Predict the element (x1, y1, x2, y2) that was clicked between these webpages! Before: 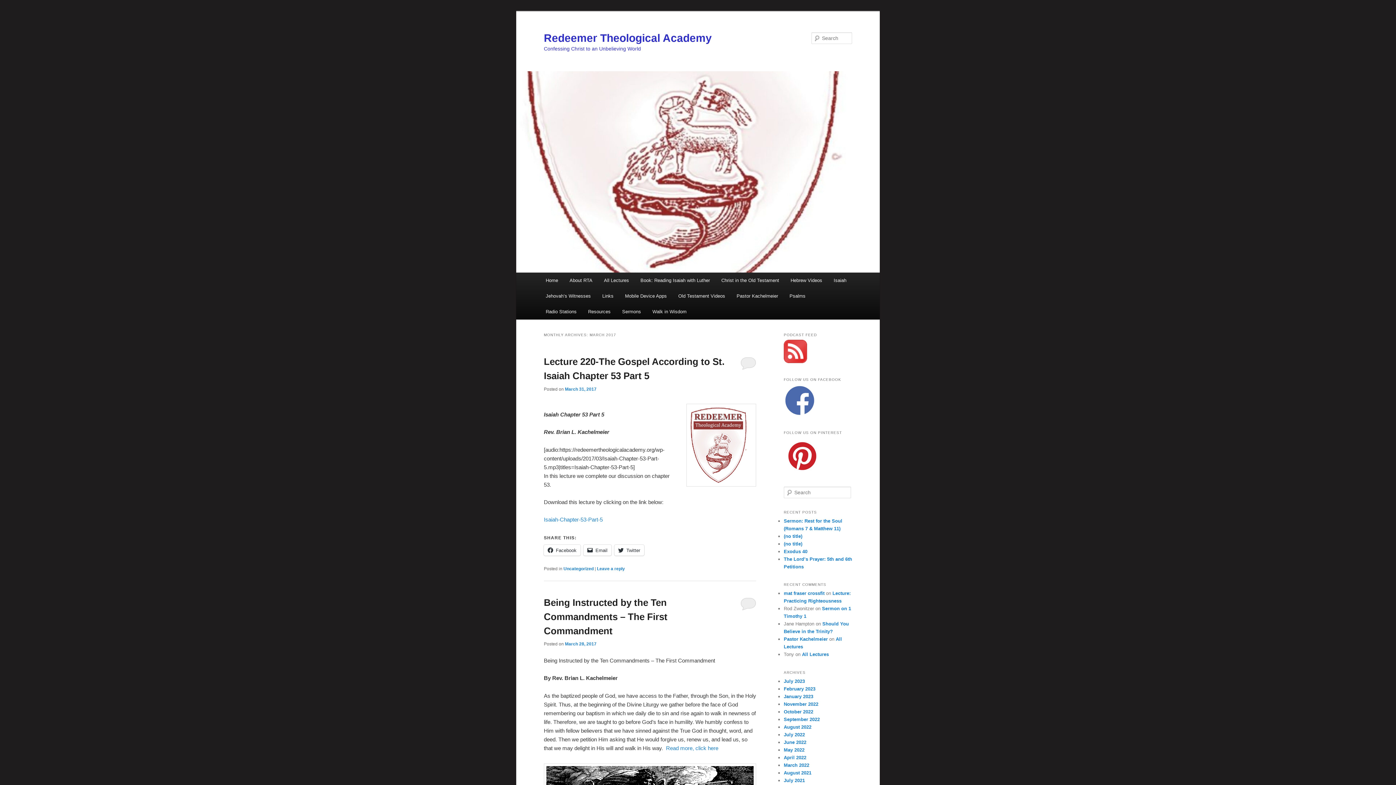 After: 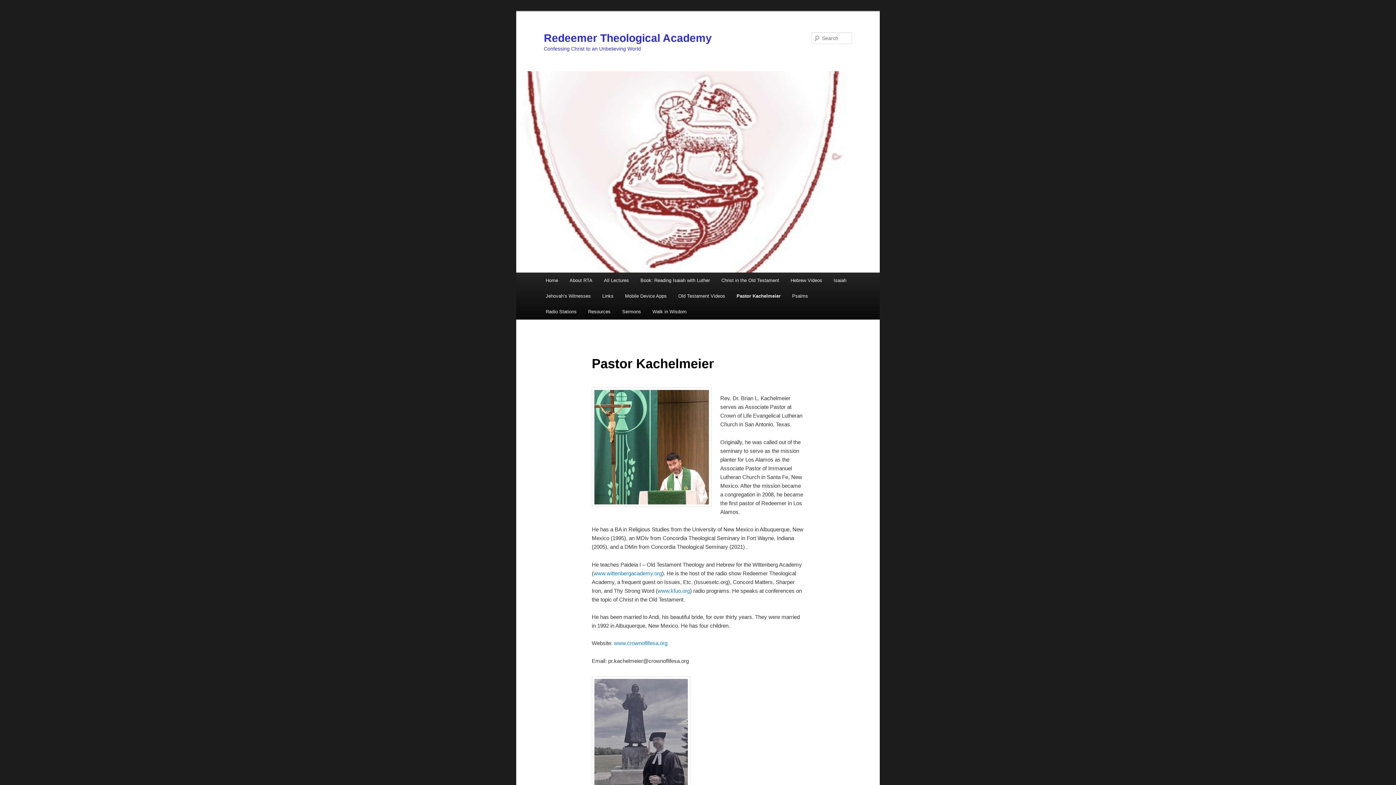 Action: label: Pastor Kachelmeier bbox: (731, 288, 783, 304)